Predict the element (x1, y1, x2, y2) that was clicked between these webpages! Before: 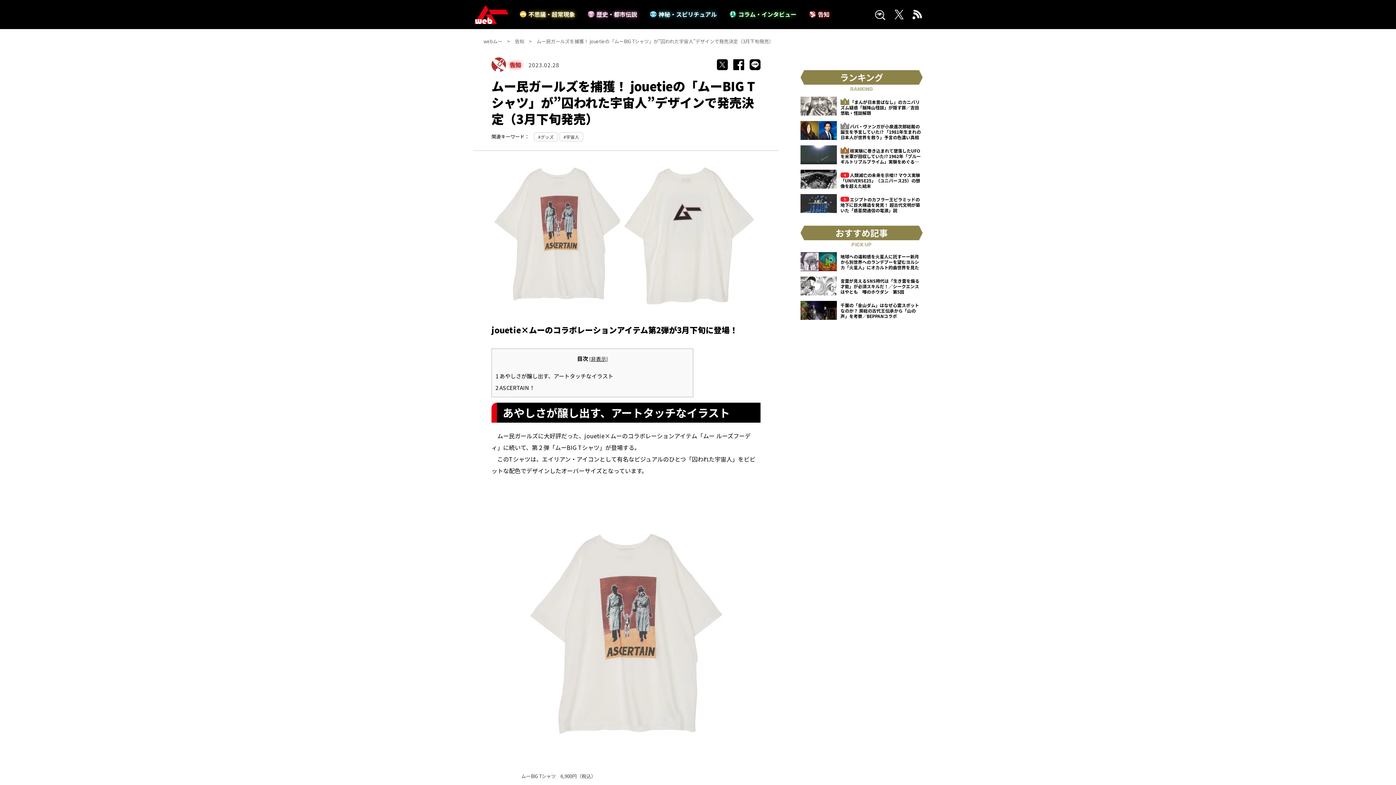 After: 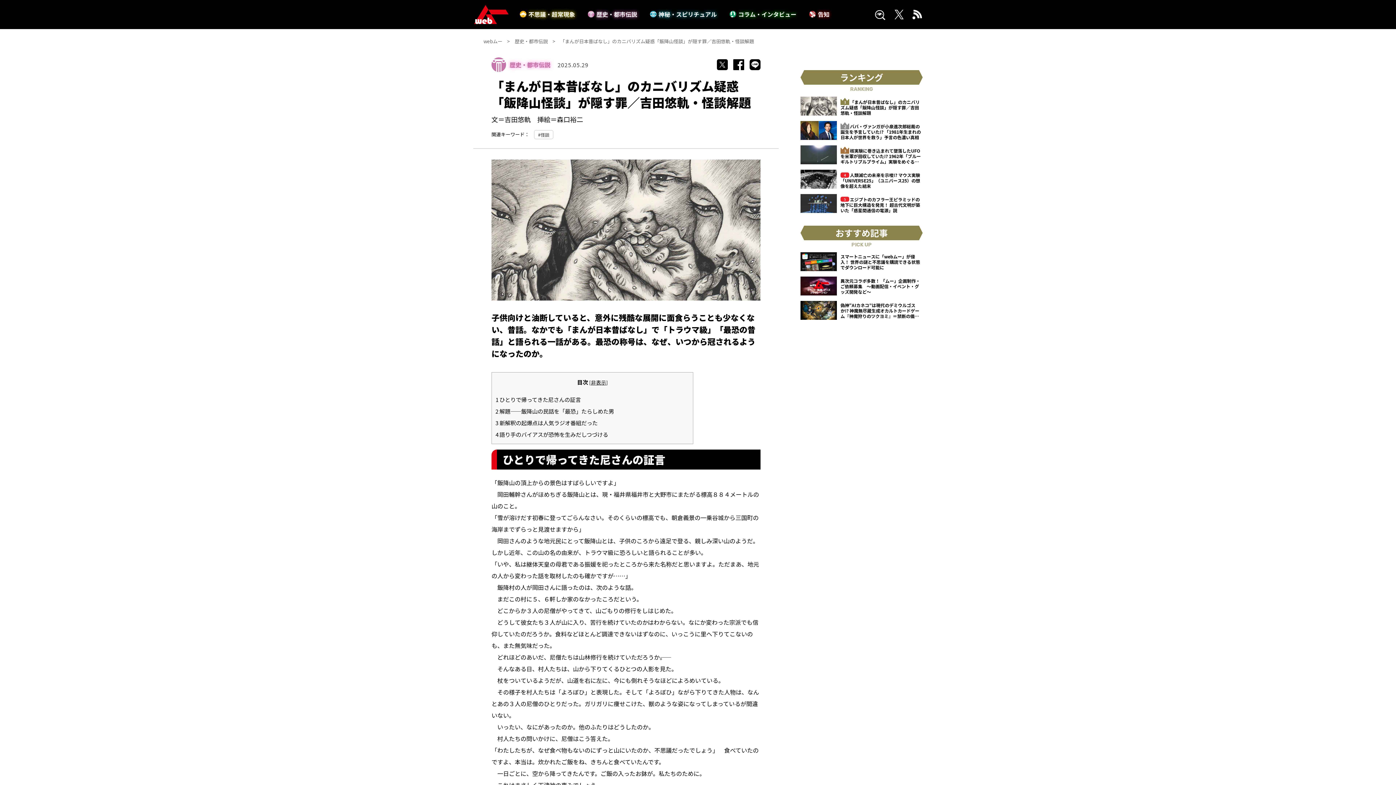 Action: label: 「まんが日本昔ばなし」のカニバリズム疑惑「飯降山怪談」が隠す罪／吉田悠軌・怪談解題 bbox: (800, 96, 922, 115)